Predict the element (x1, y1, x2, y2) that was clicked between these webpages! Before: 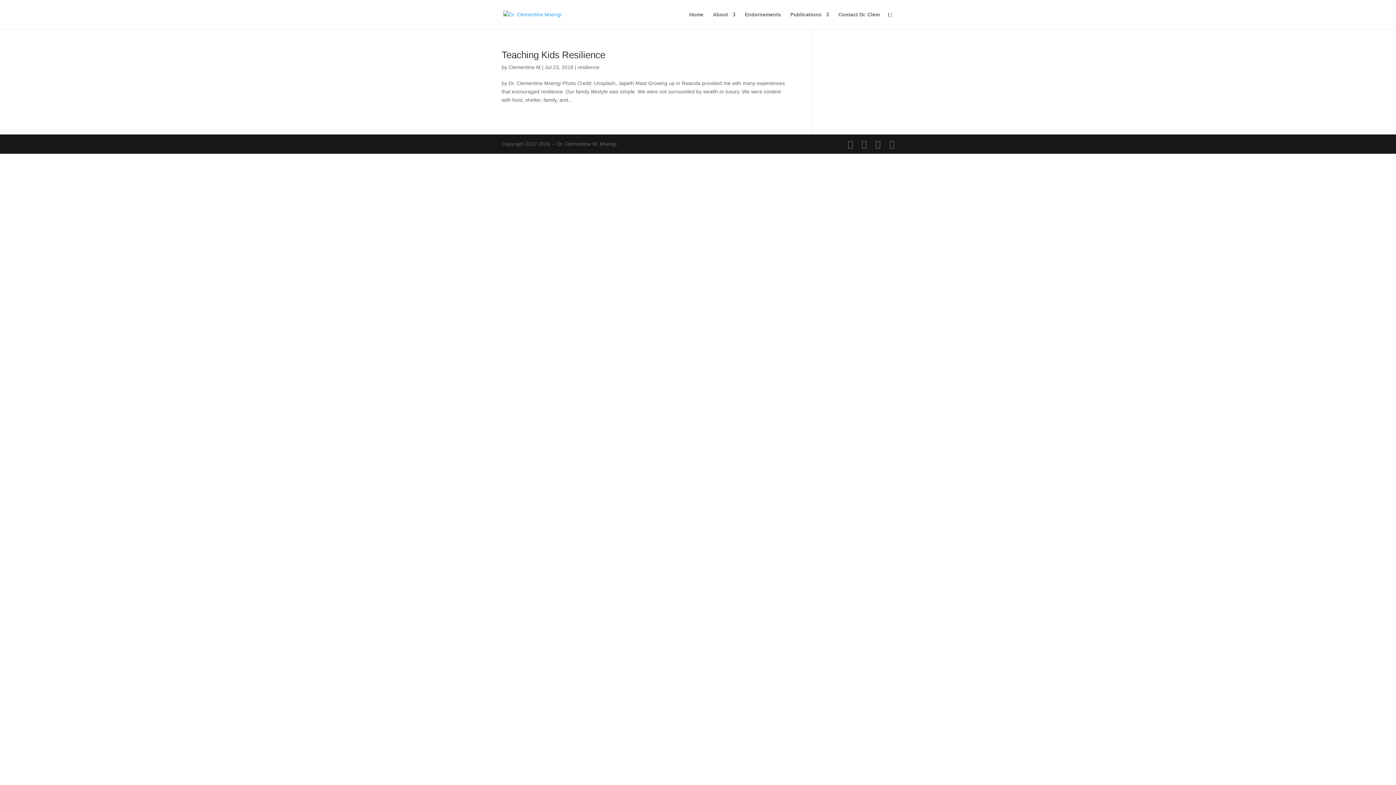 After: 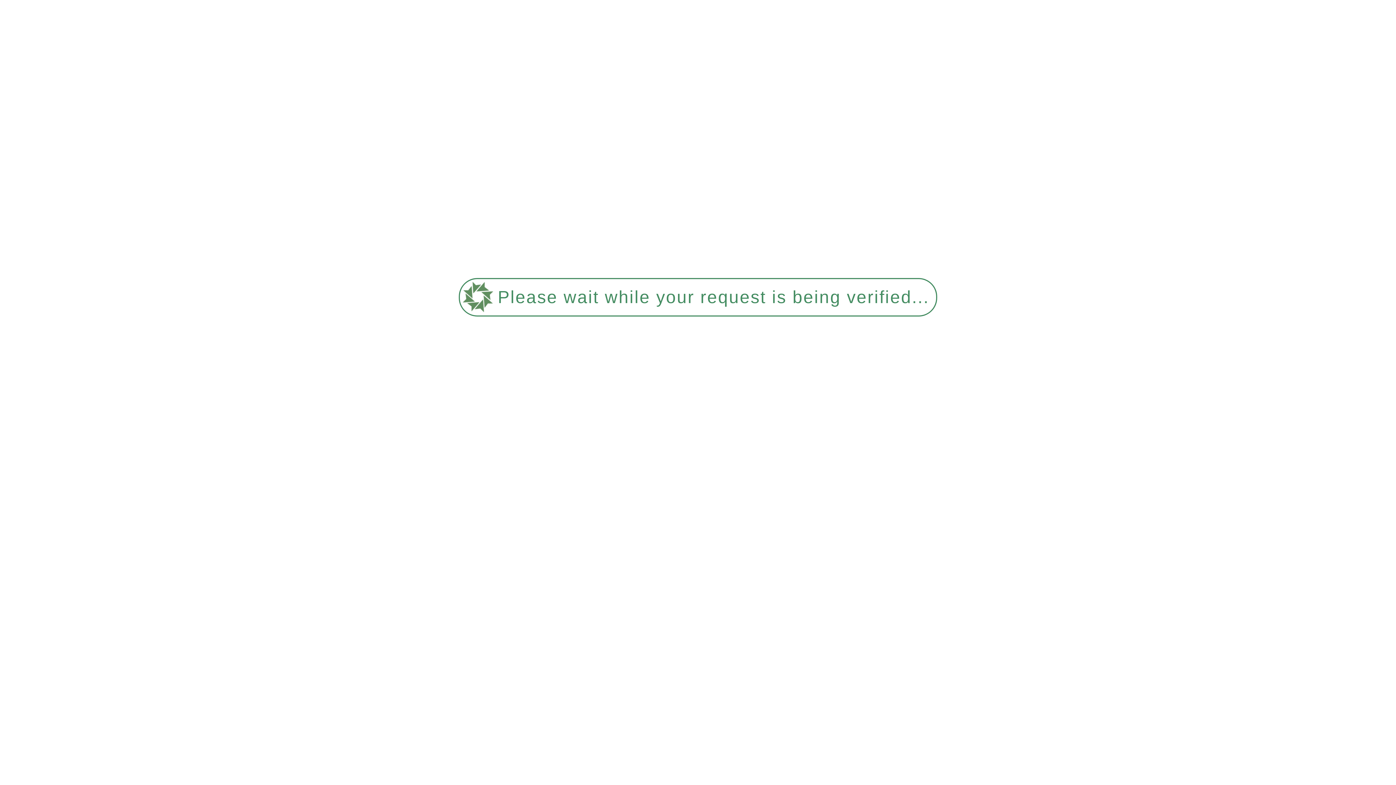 Action: bbox: (501, 49, 605, 60) label: Teaching Kids Resilience